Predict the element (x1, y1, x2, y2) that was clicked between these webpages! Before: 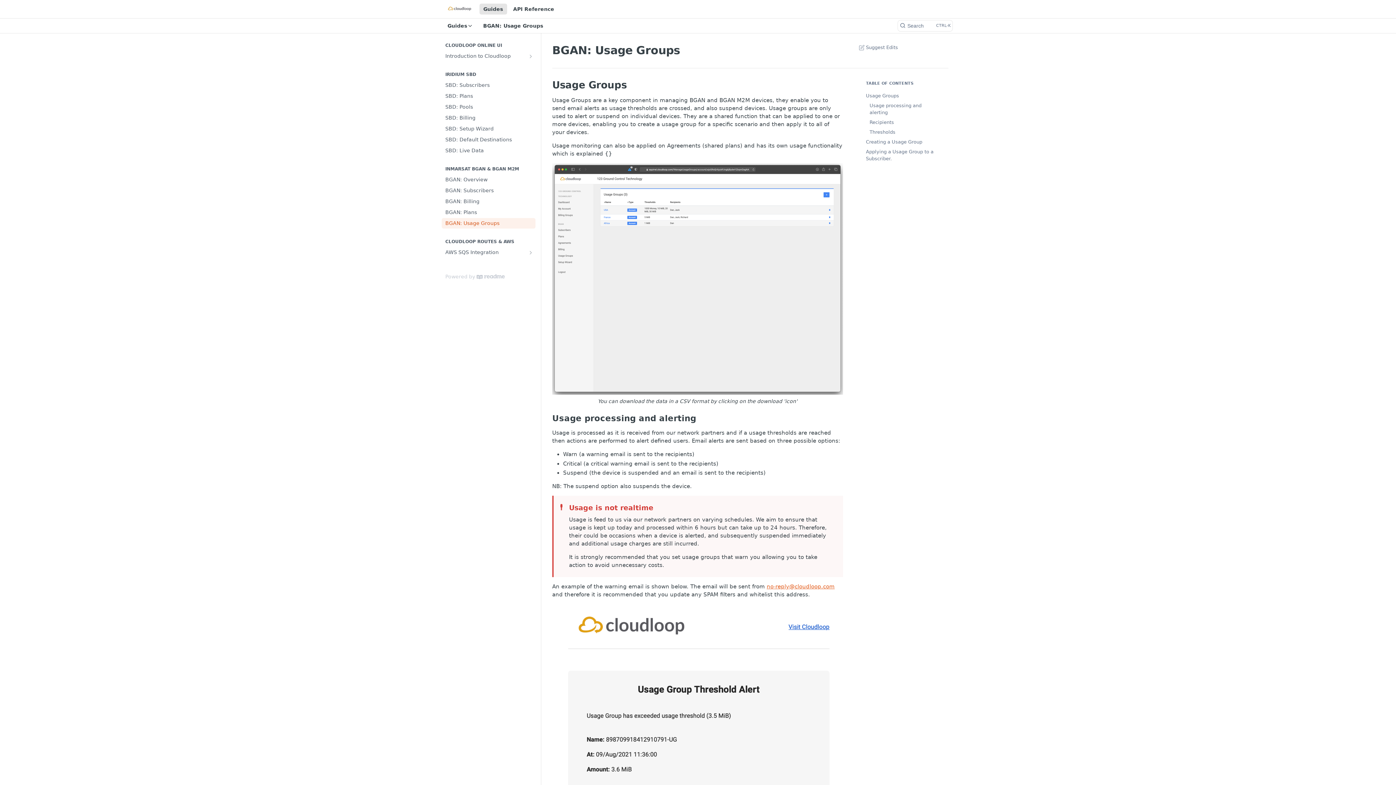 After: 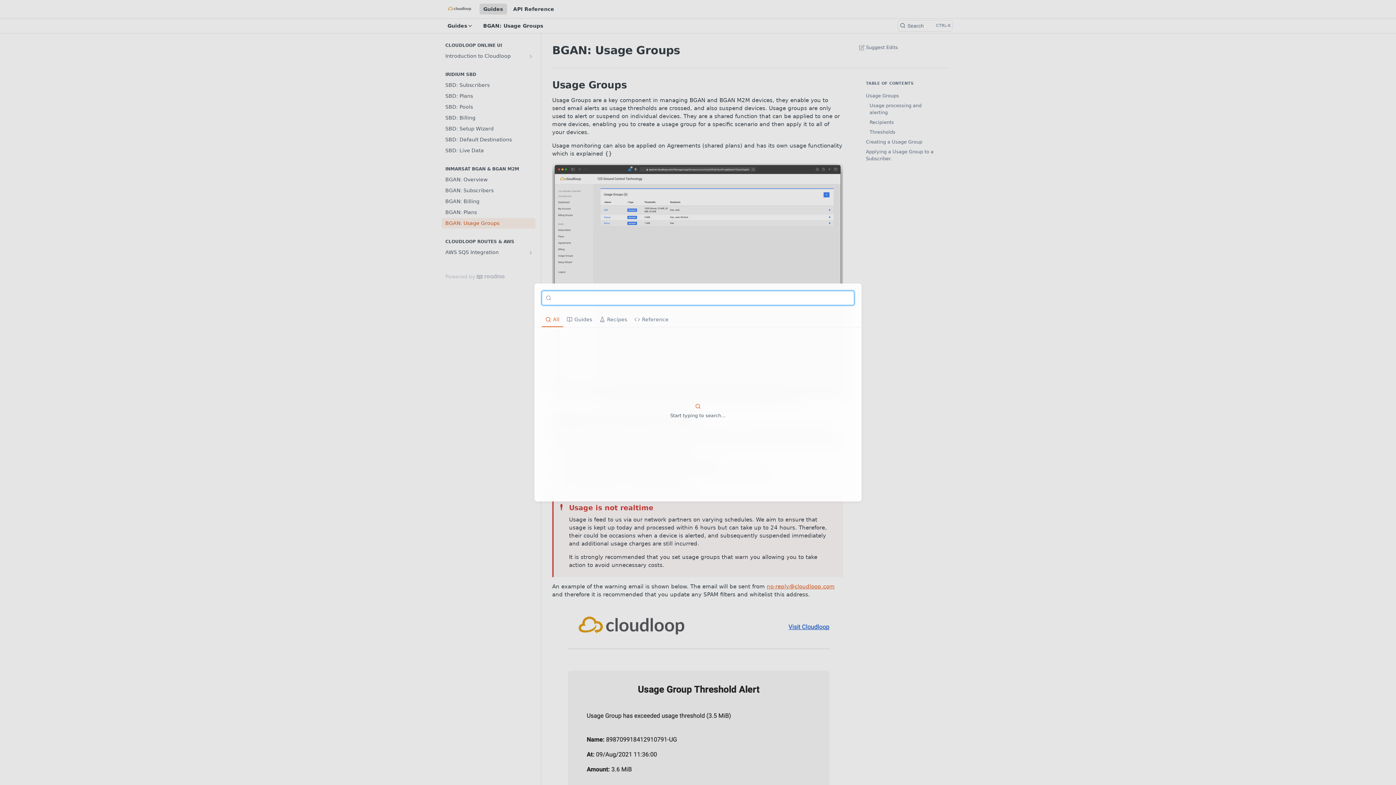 Action: label: Search ⌘k bbox: (898, 20, 952, 31)